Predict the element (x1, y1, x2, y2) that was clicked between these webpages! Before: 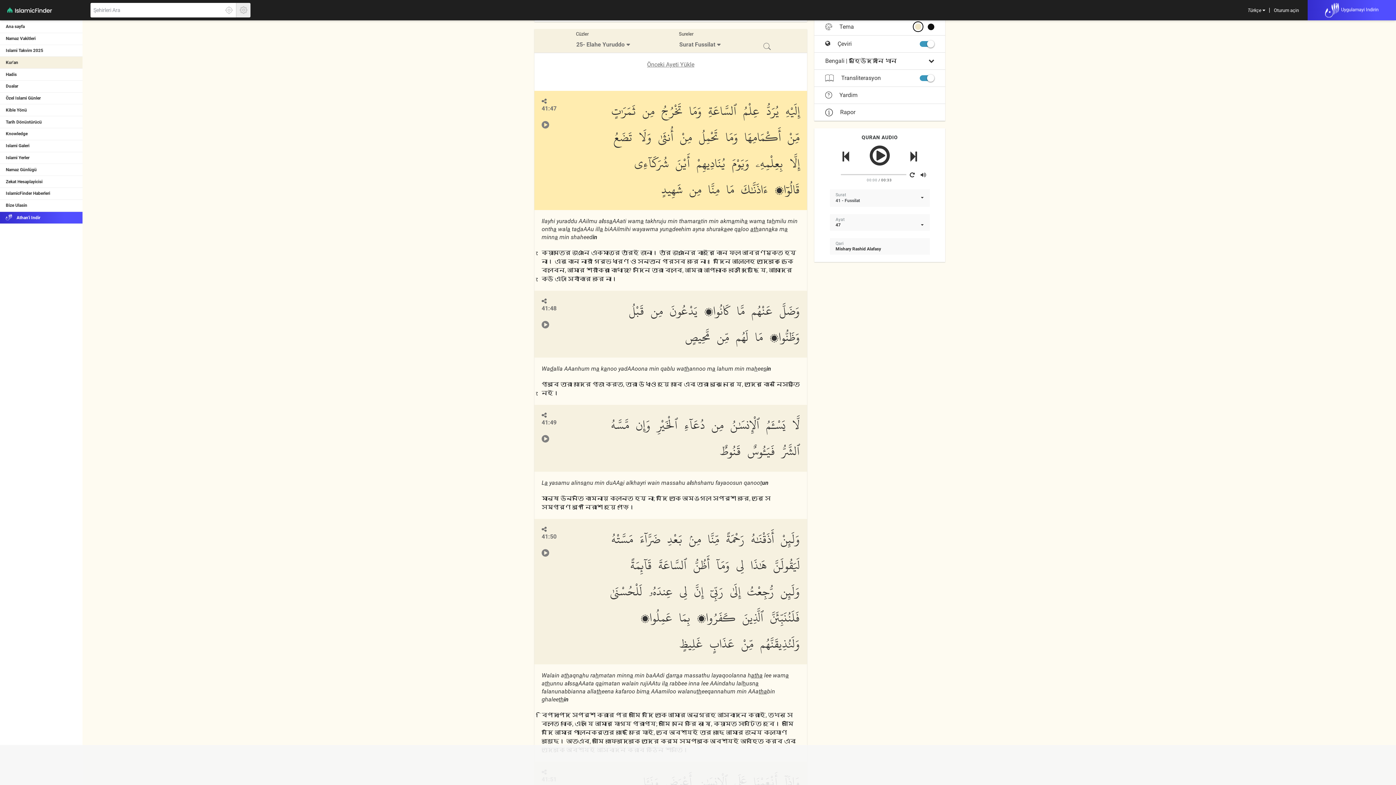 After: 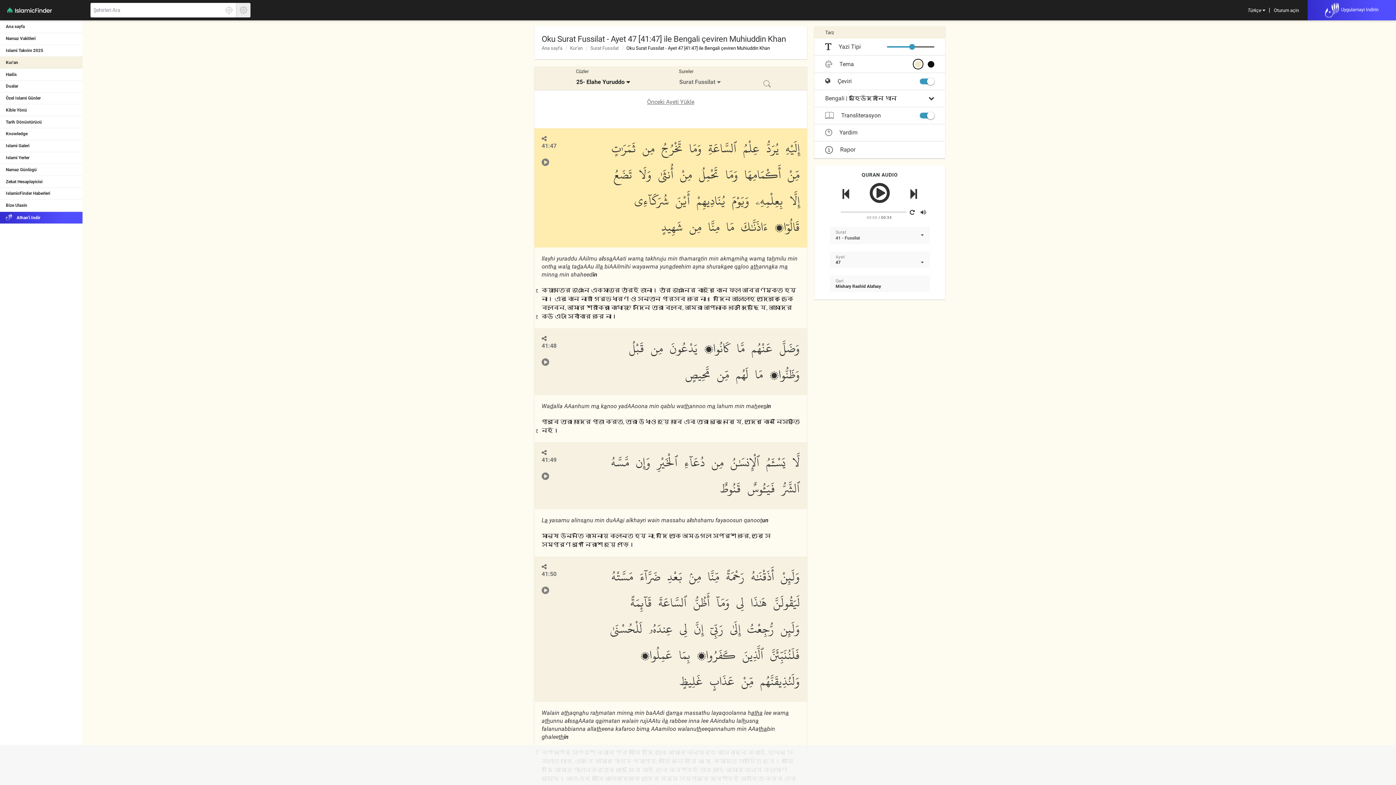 Action: label: 25- Elahe Yuruddo bbox: (570, 37, 637, 51)